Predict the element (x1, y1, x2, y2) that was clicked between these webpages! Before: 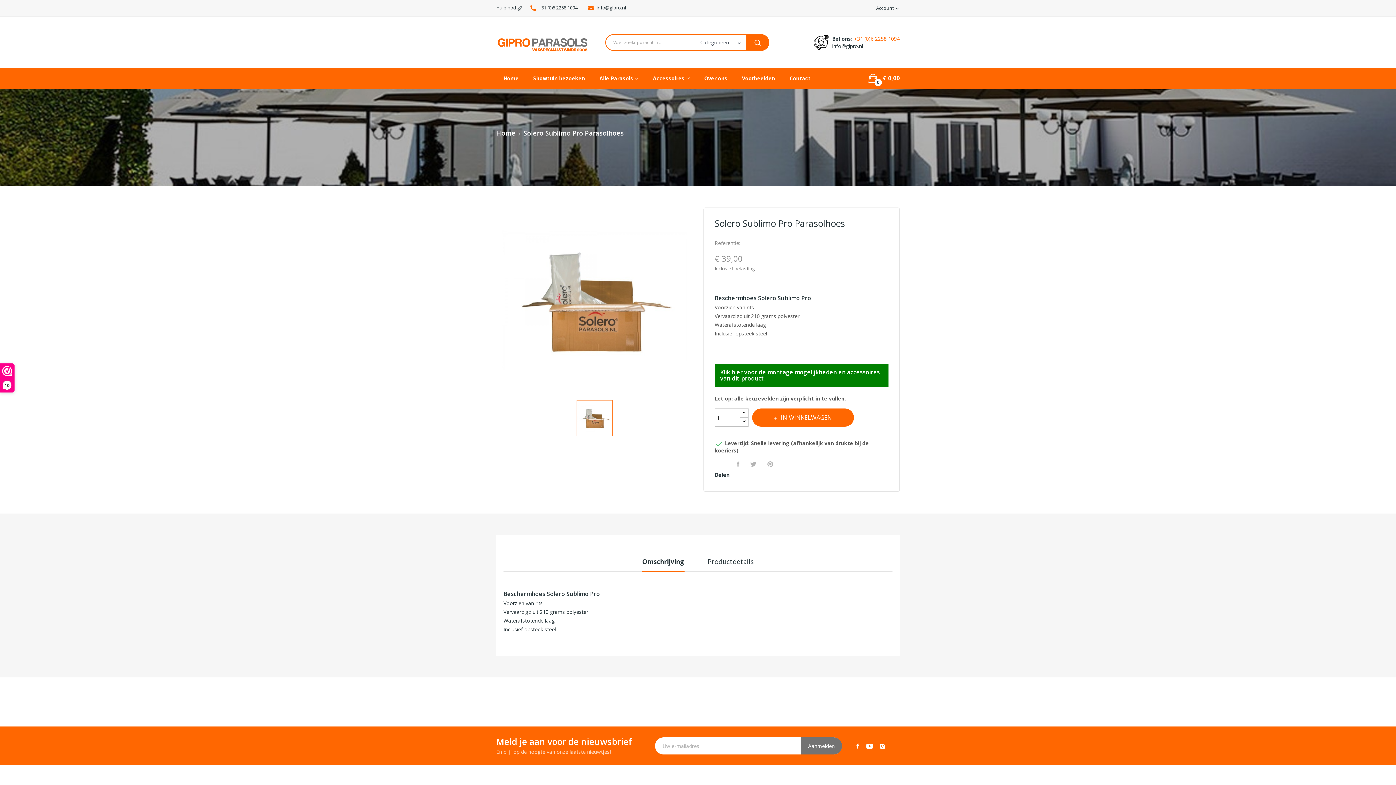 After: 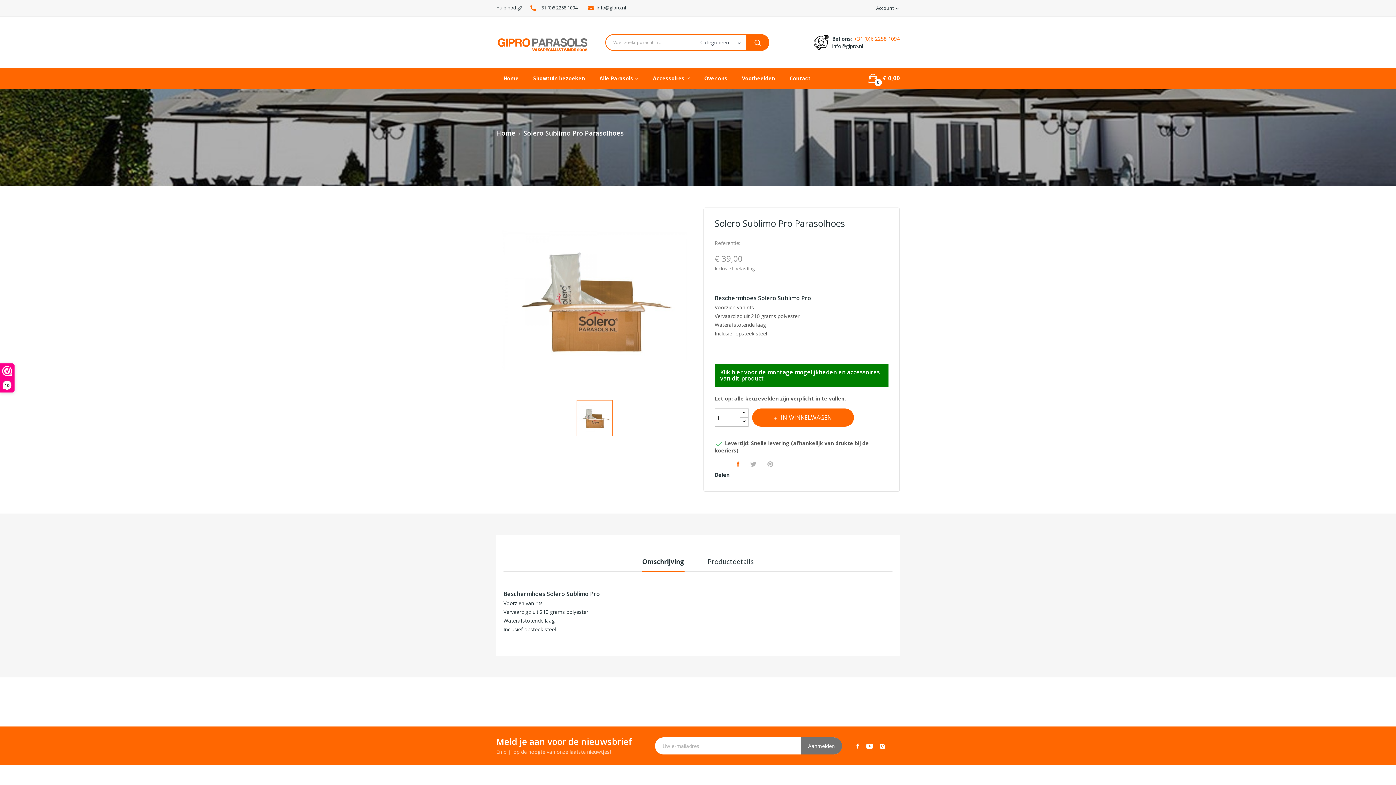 Action: label: Delen bbox: (733, 459, 745, 469)